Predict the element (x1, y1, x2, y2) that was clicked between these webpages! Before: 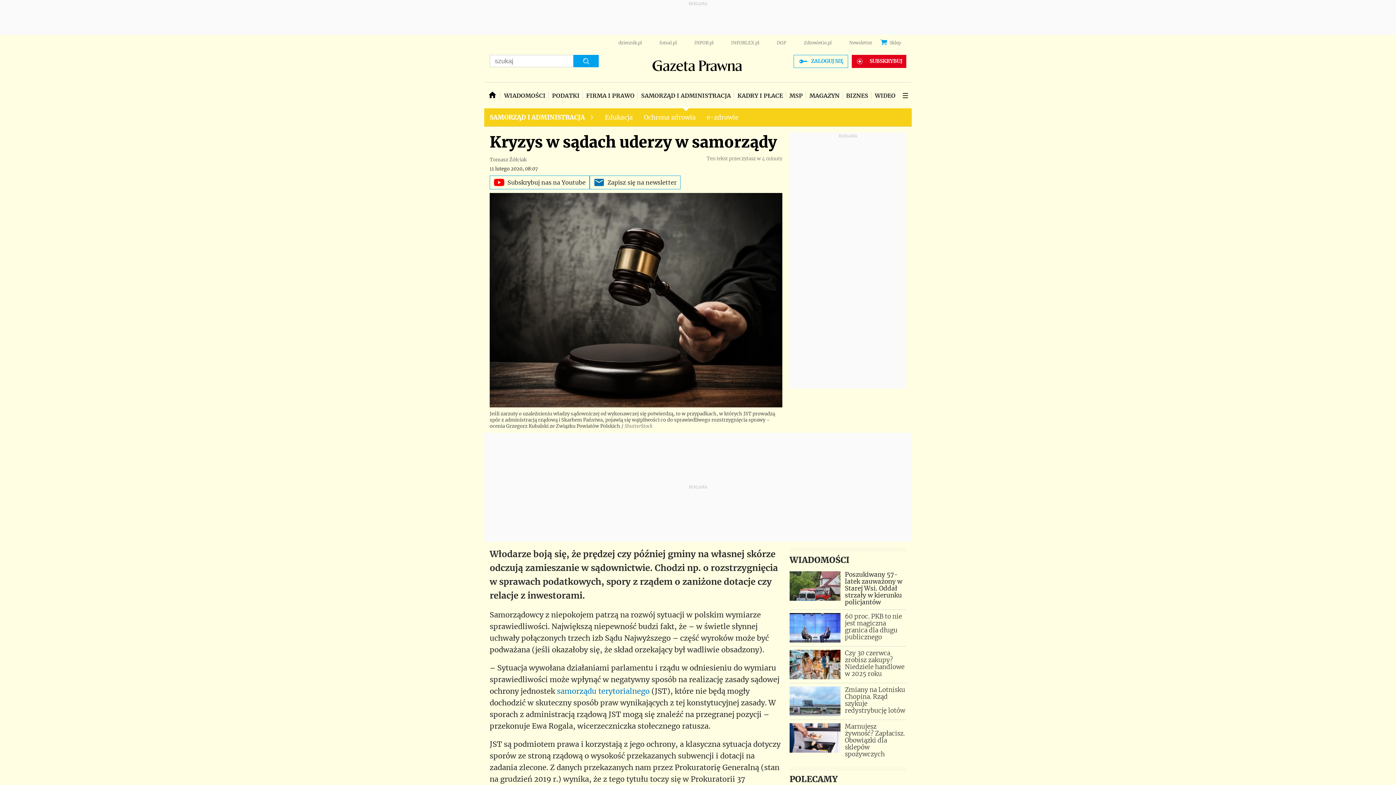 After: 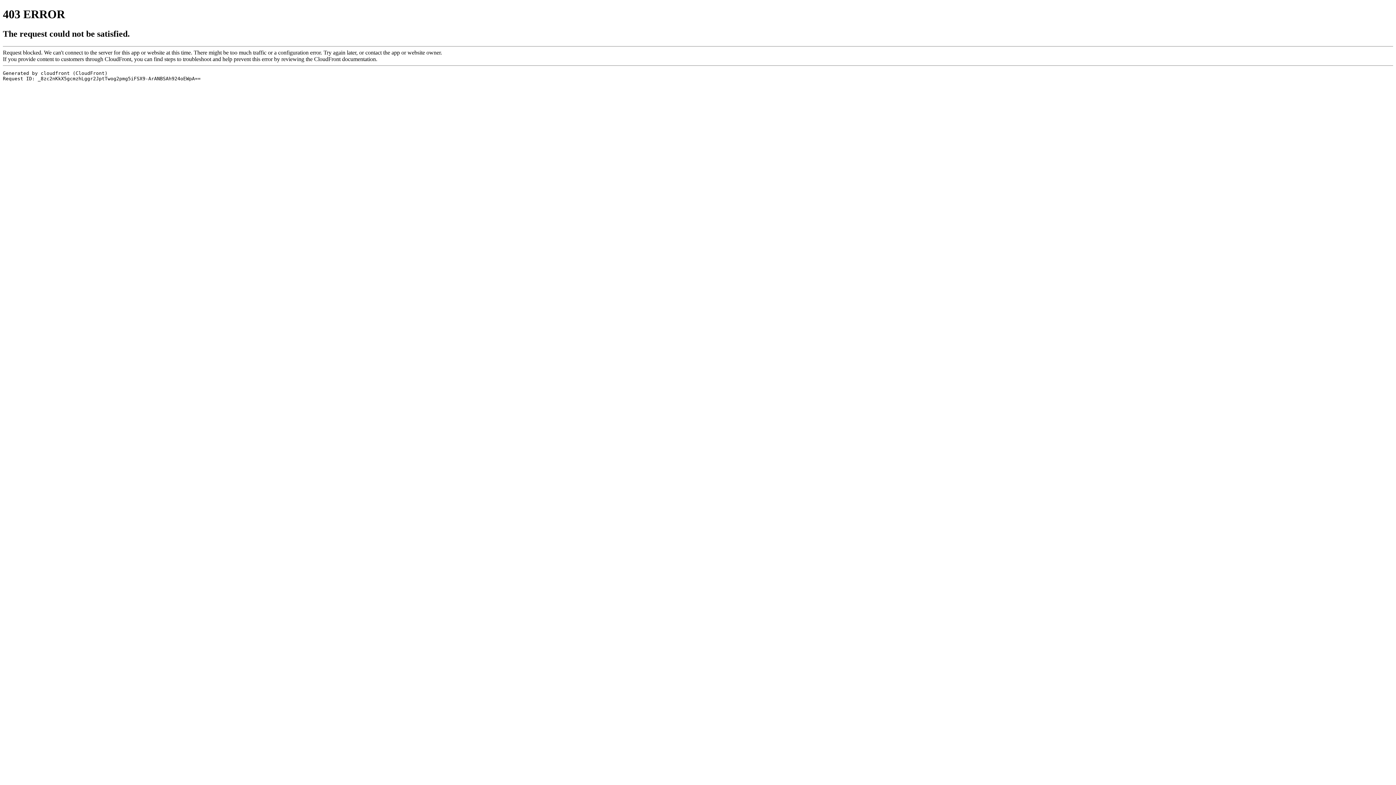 Action: label: Tomasz Żółciak bbox: (489, 156, 526, 162)